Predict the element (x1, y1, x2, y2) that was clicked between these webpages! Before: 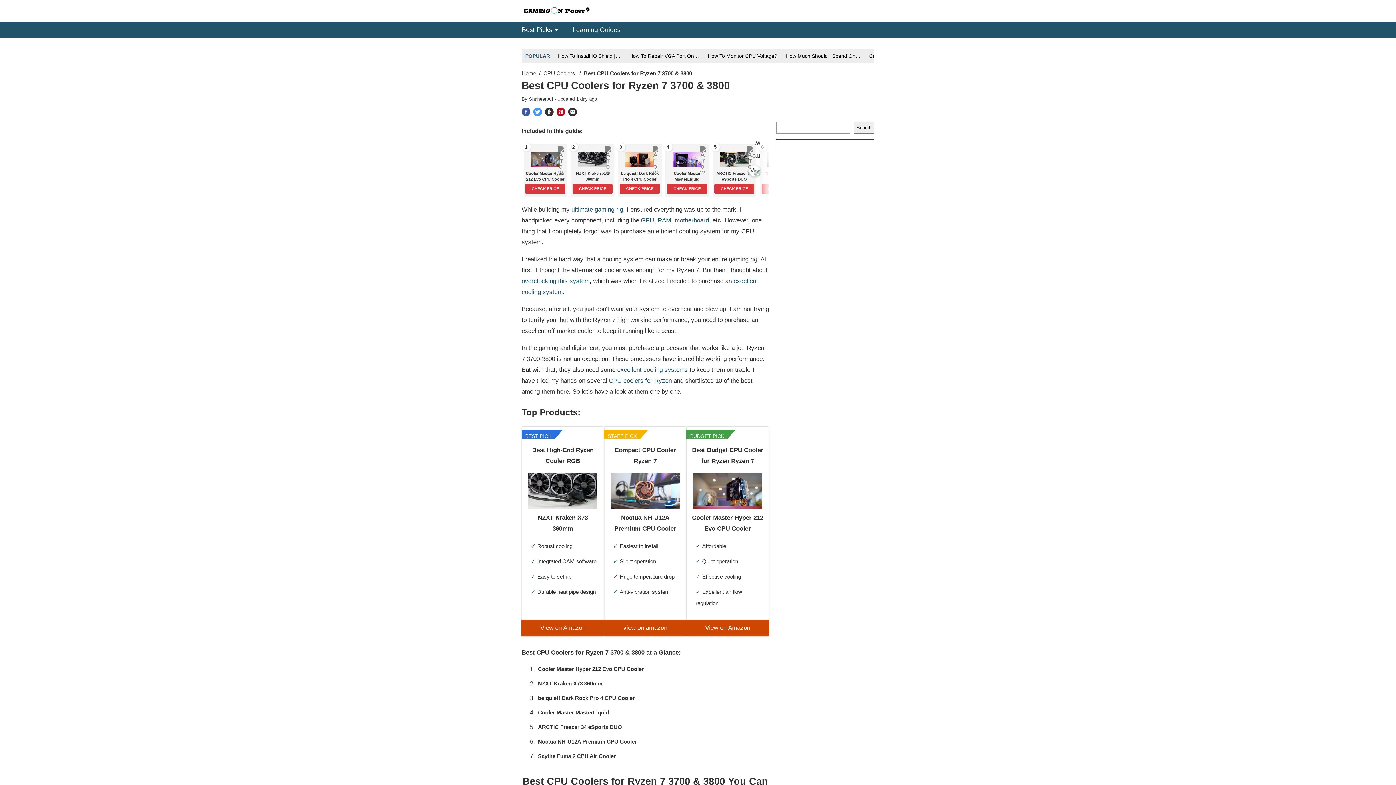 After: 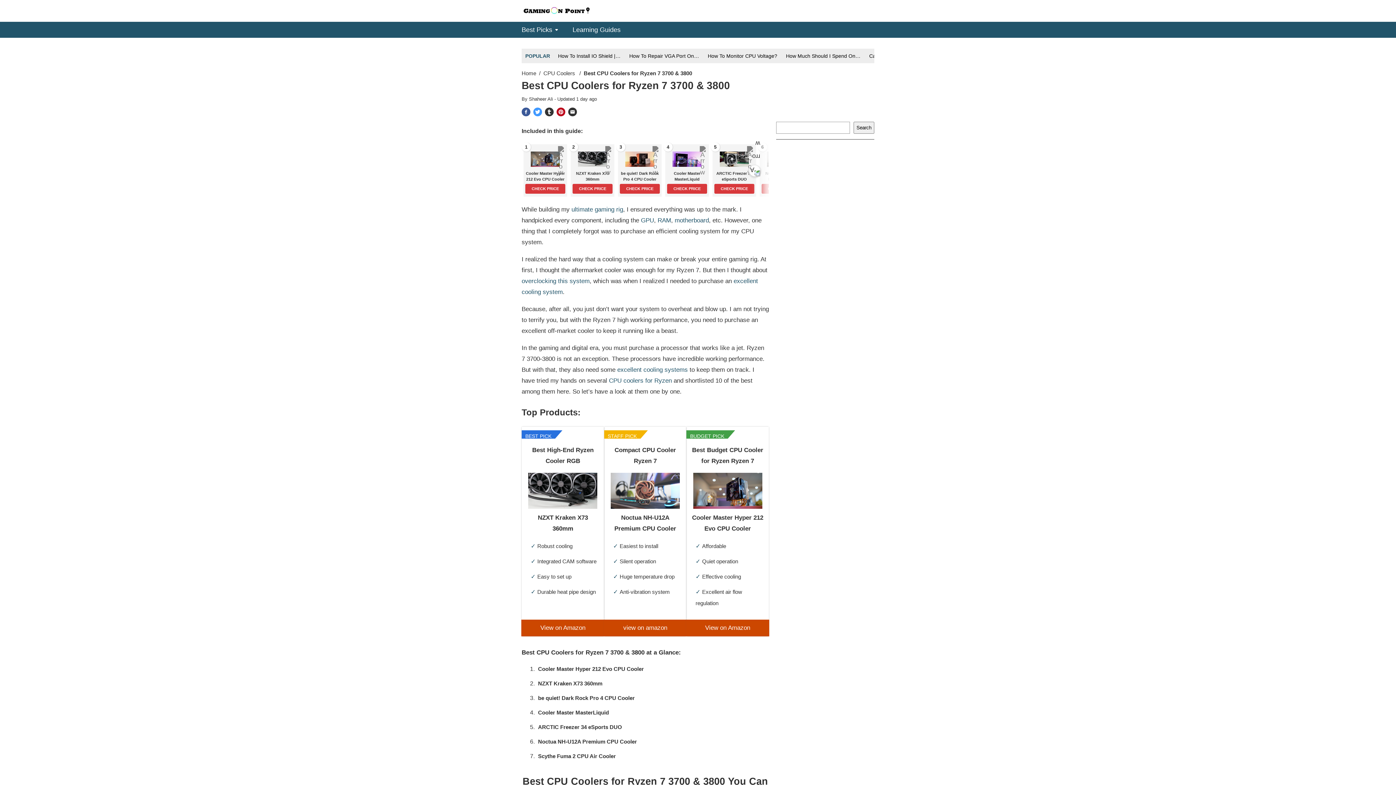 Action: label: Email bbox: (568, 107, 577, 116)